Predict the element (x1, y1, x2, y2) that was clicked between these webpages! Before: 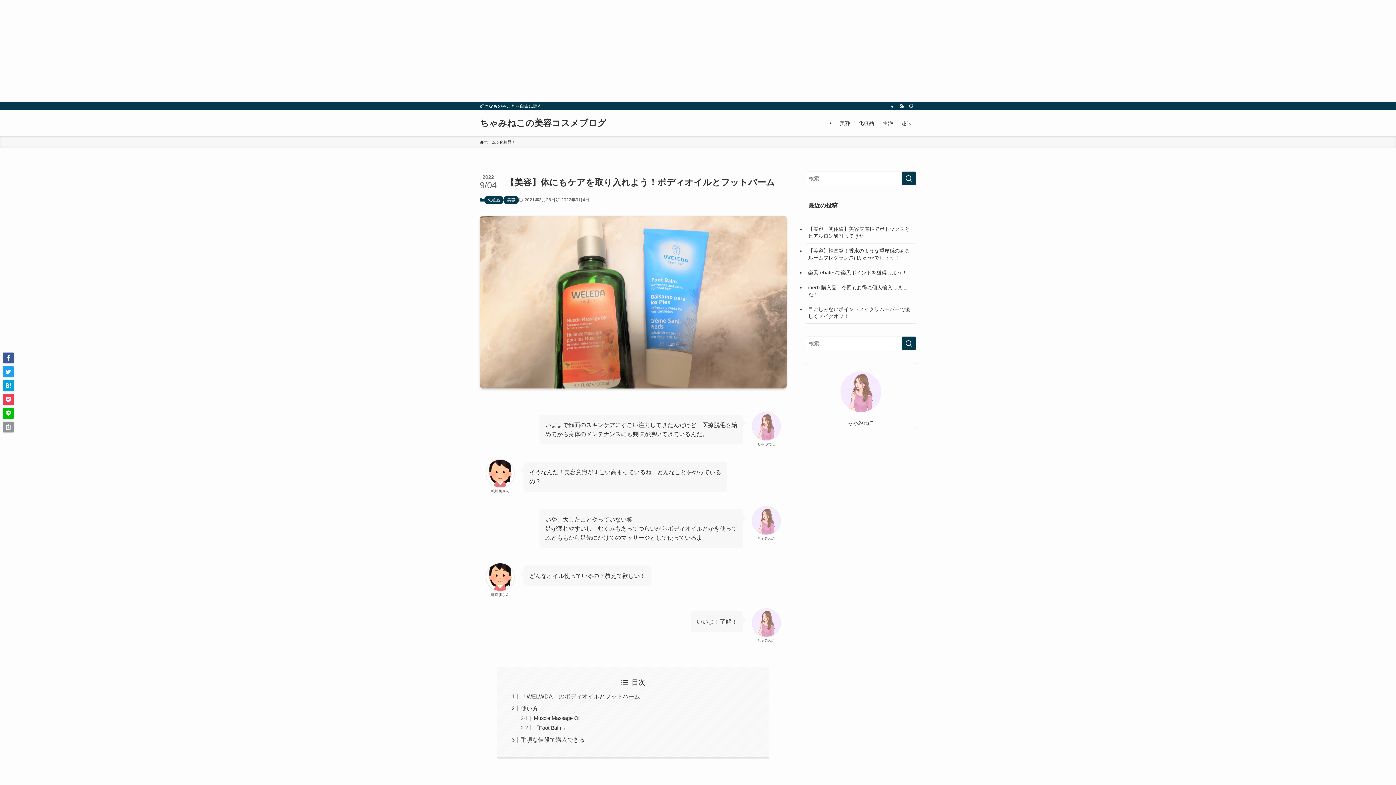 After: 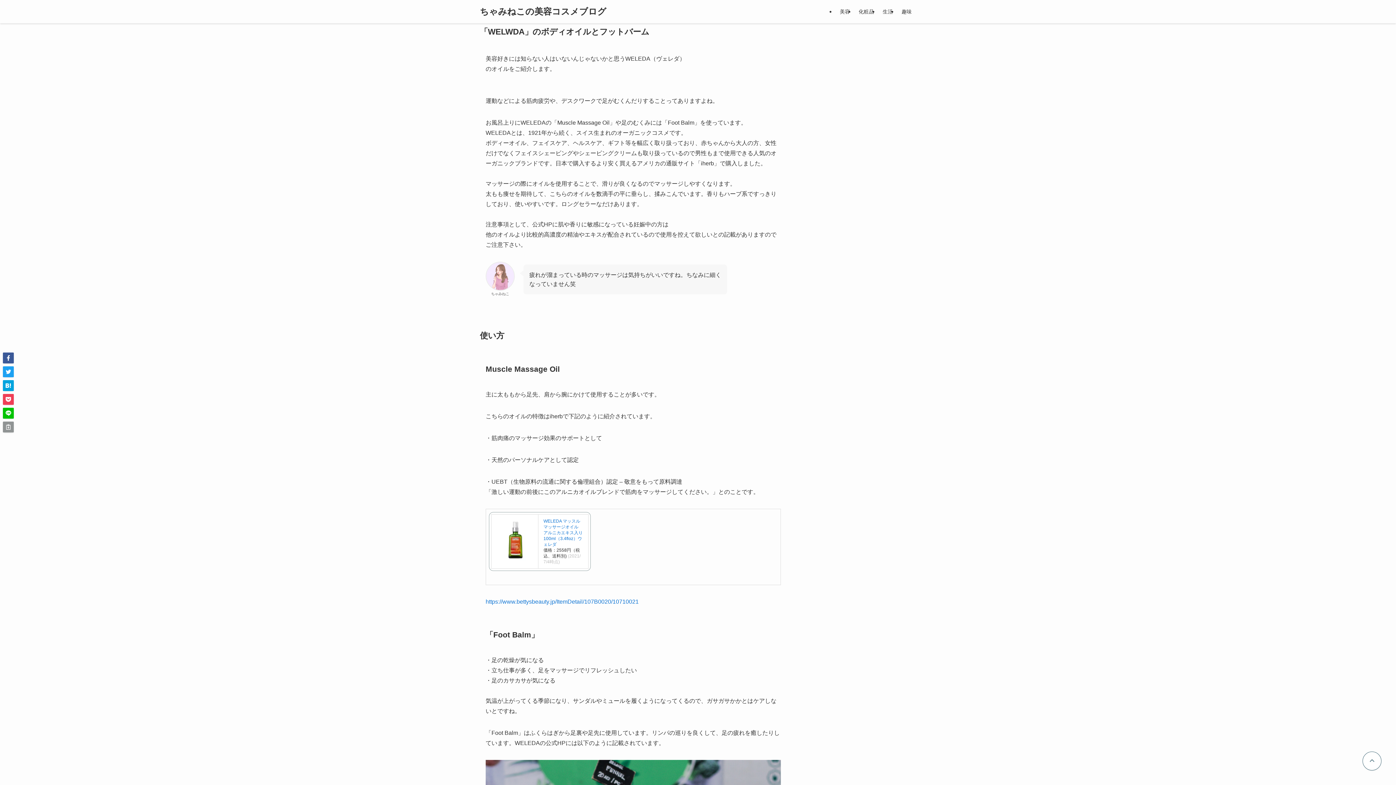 Action: label: 「WELWDA」のボディオイルとフットバーム bbox: (520, 693, 640, 699)